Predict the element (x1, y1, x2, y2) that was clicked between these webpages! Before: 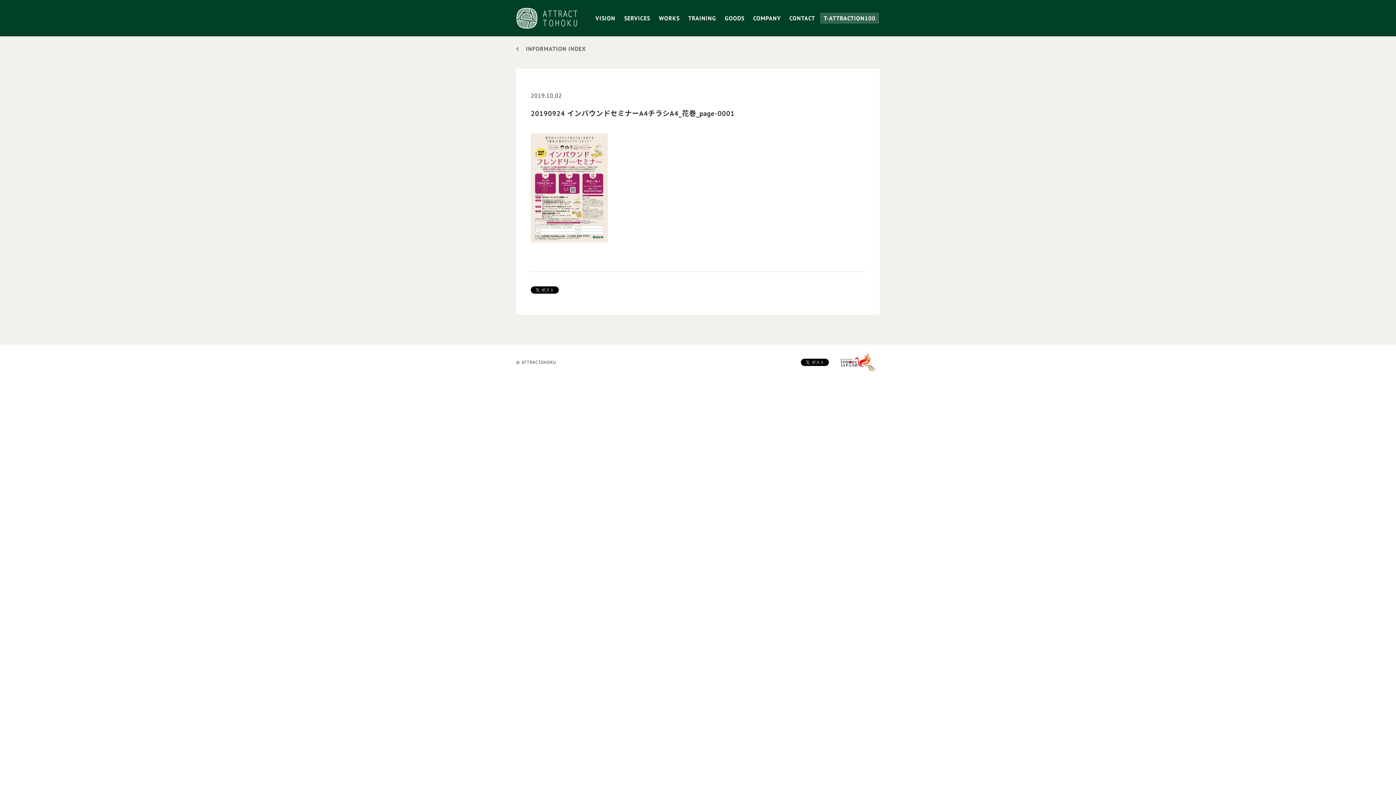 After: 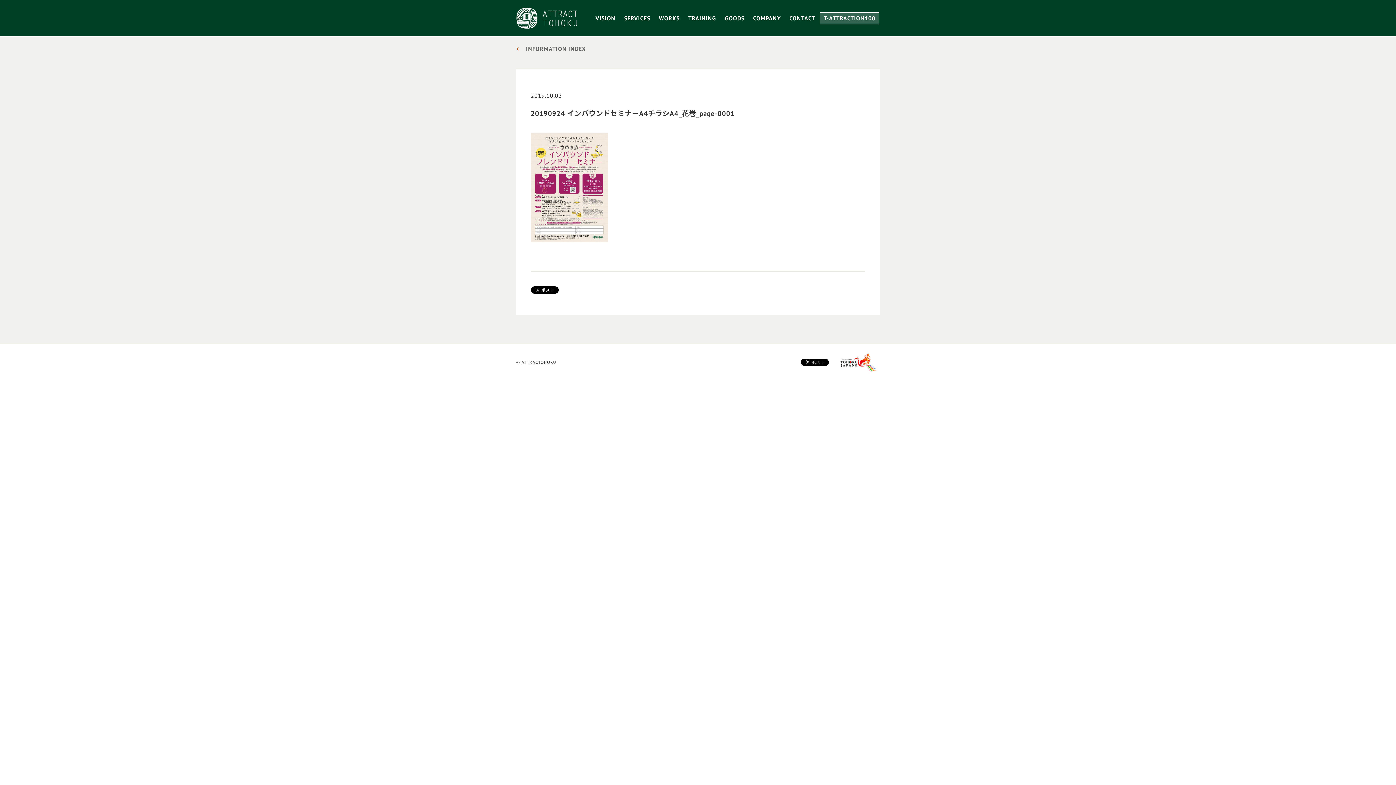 Action: bbox: (820, 12, 879, 23) label: T-ATTRACTION100